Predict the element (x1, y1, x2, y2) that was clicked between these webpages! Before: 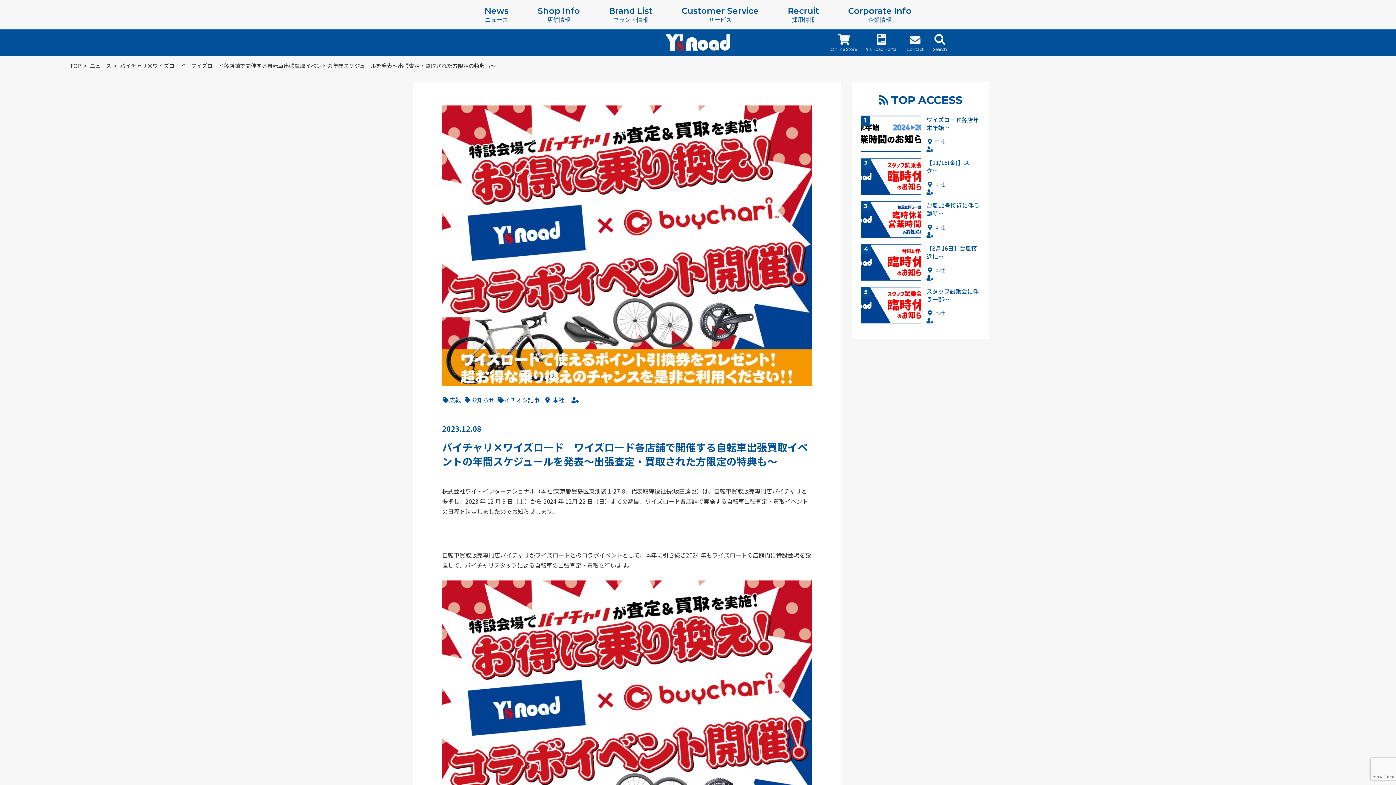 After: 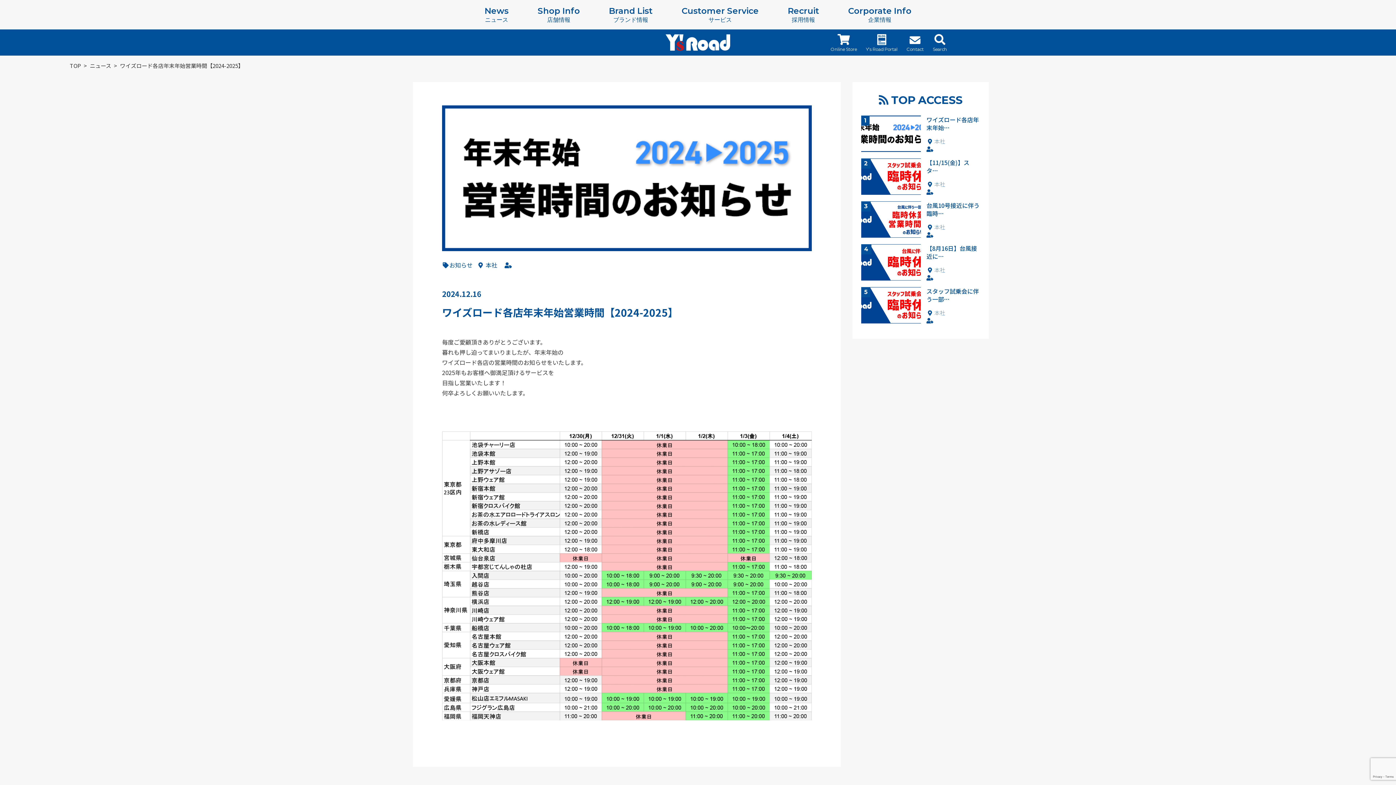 Action: bbox: (926, 115, 979, 132) label: ワイズロード各店年末年始…